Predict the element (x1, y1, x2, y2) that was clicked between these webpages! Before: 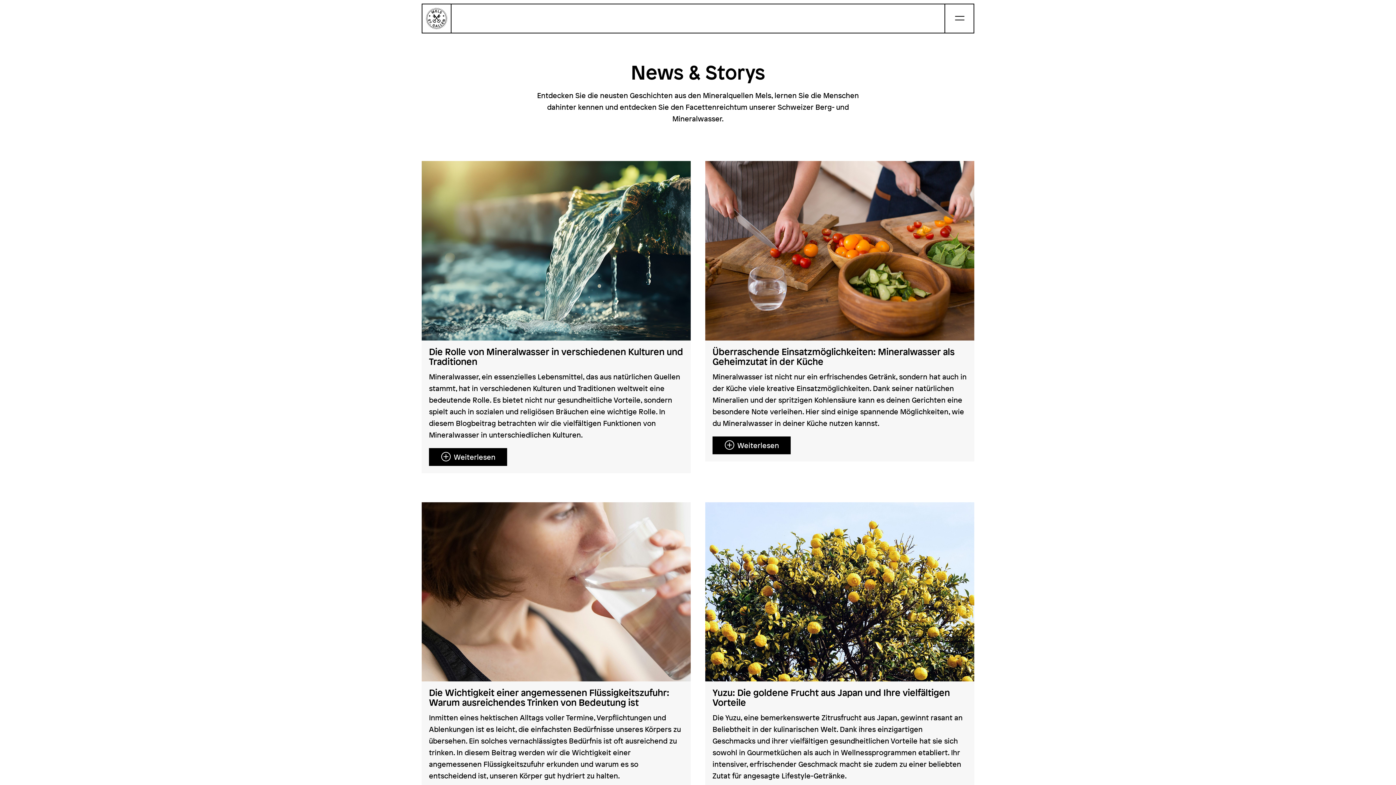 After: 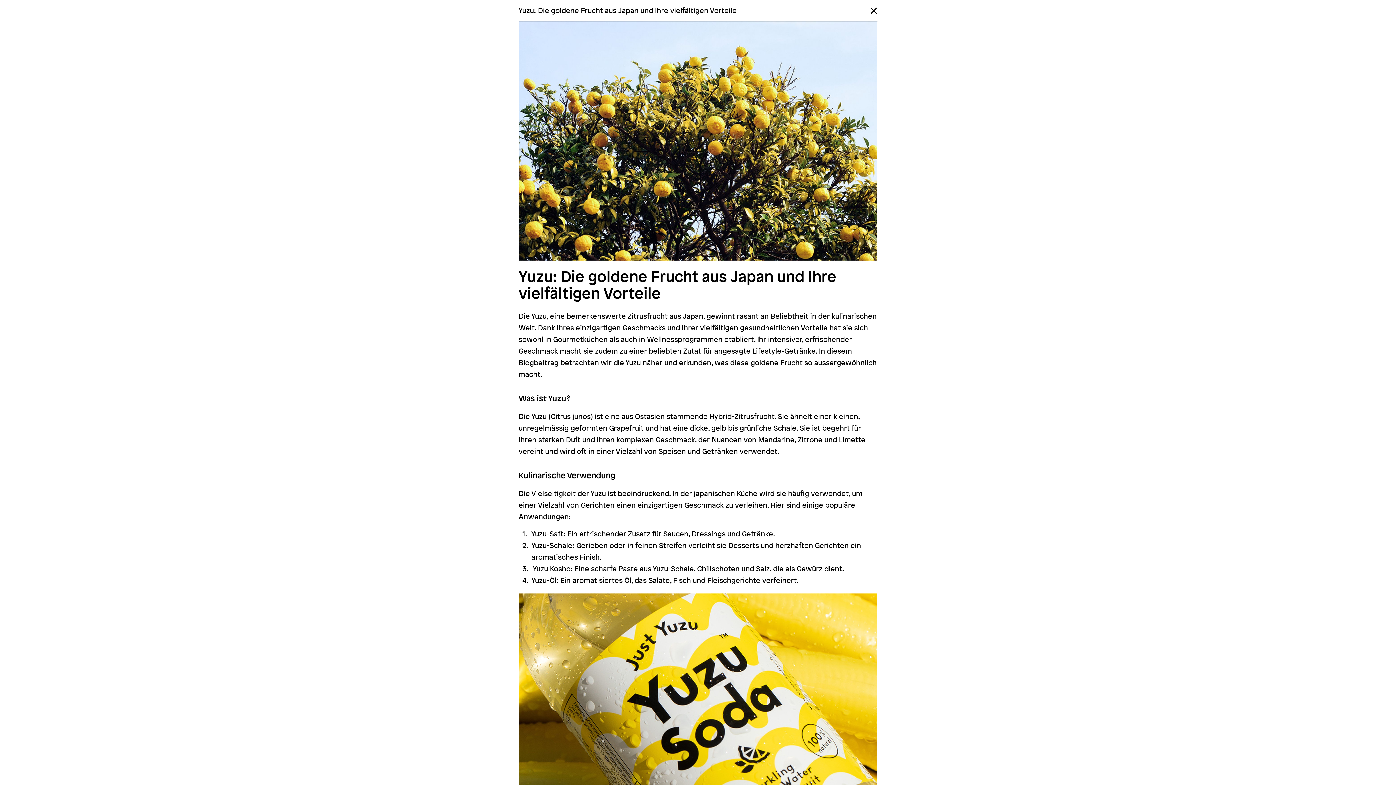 Action: bbox: (705, 502, 974, 681)